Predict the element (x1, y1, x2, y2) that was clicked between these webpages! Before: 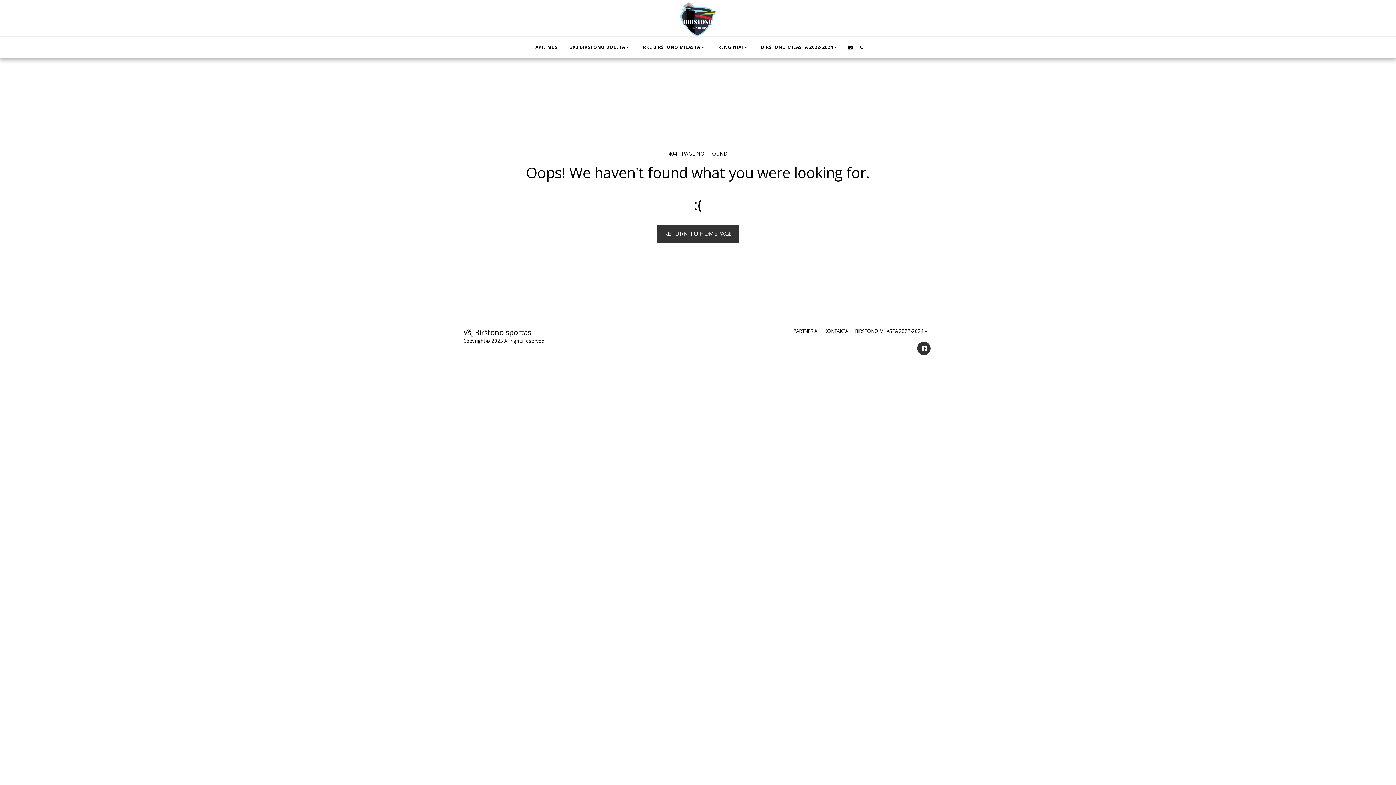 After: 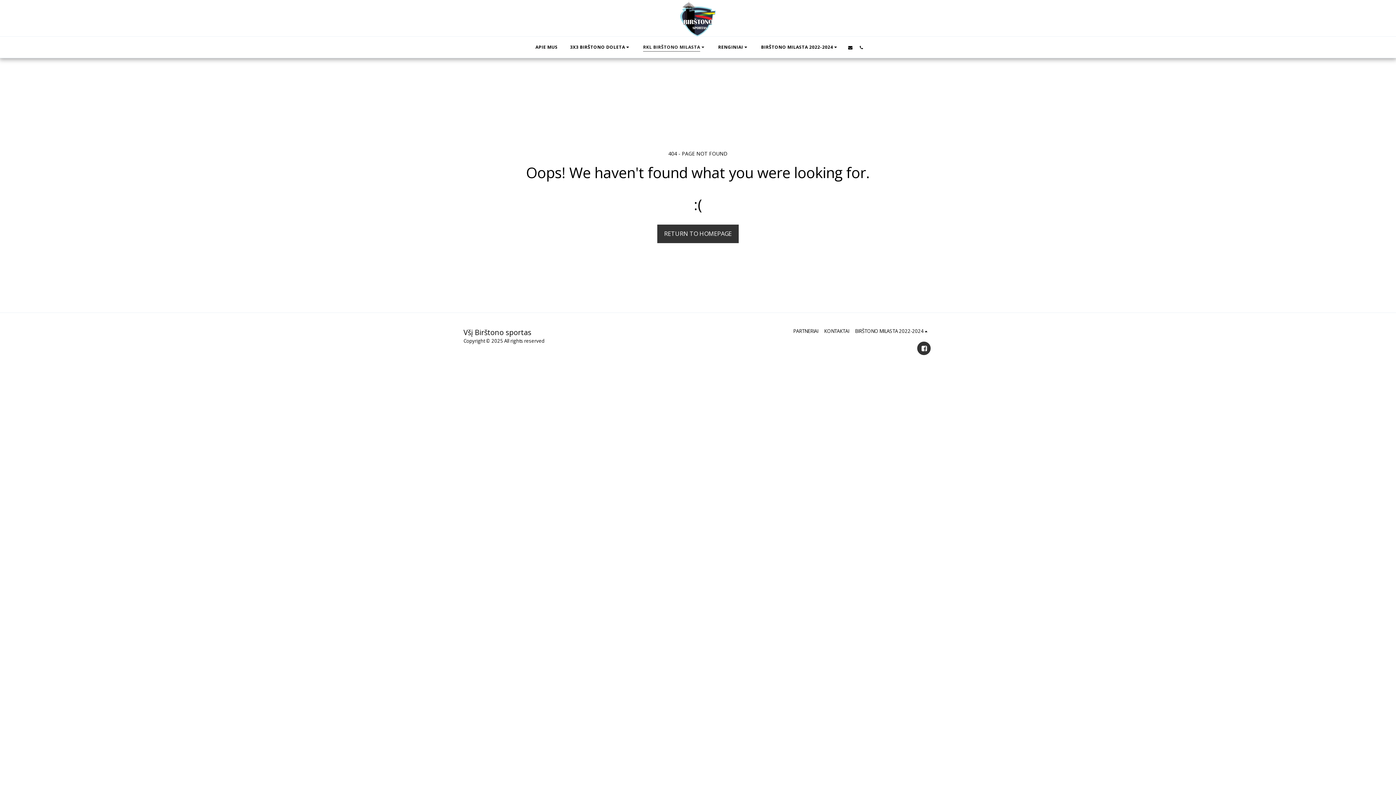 Action: bbox: (637, 42, 711, 52) label: RKL BIRŠTONO MILASTA  